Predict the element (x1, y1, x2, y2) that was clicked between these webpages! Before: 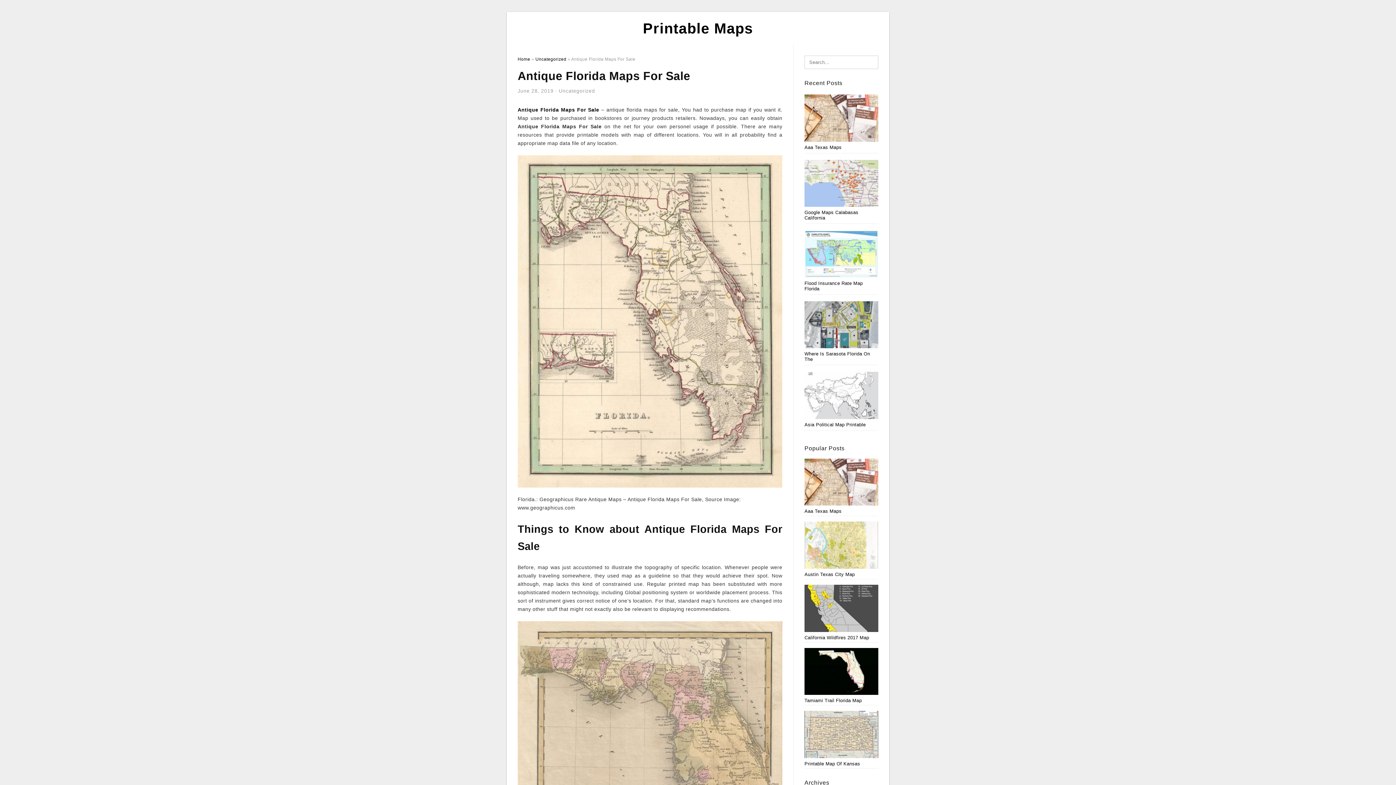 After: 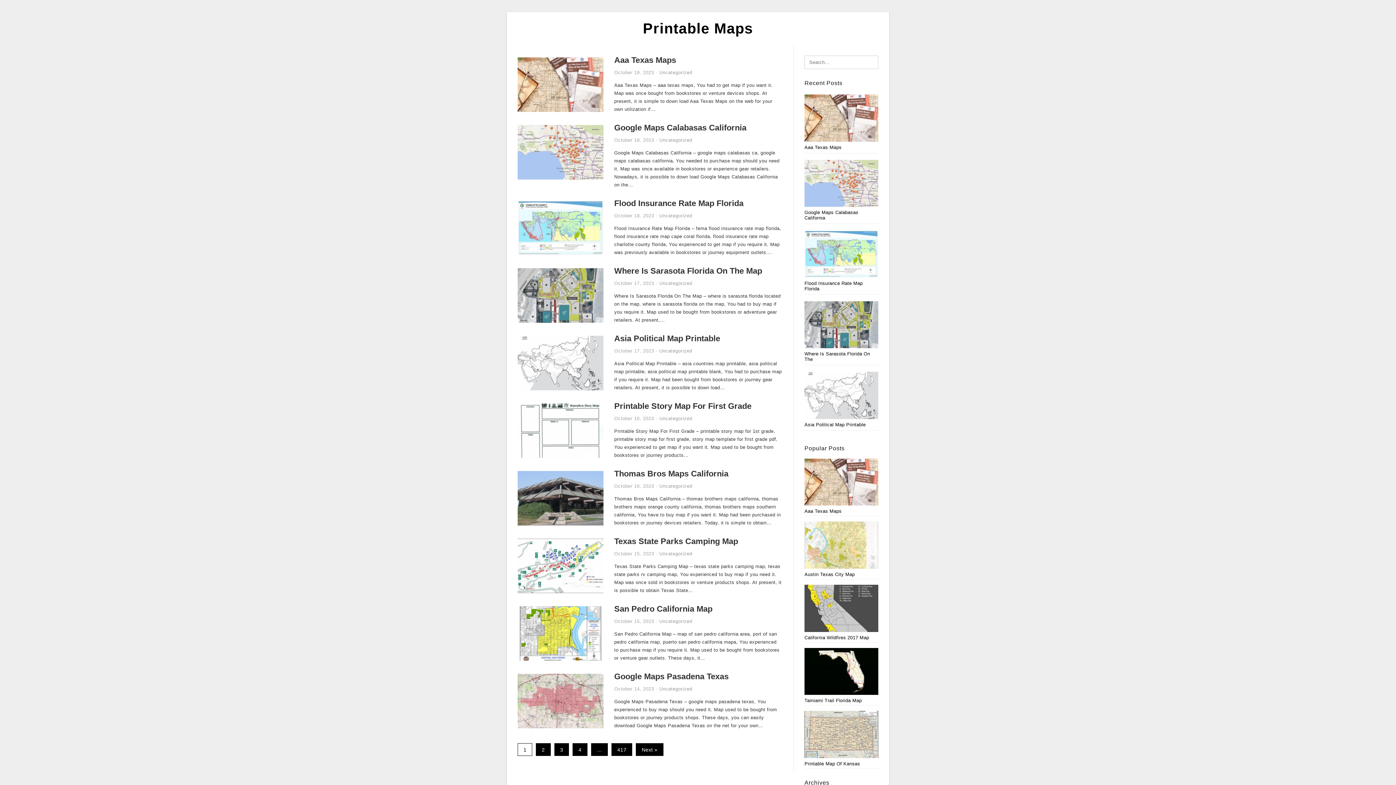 Action: bbox: (643, 20, 753, 36) label: Printable Maps